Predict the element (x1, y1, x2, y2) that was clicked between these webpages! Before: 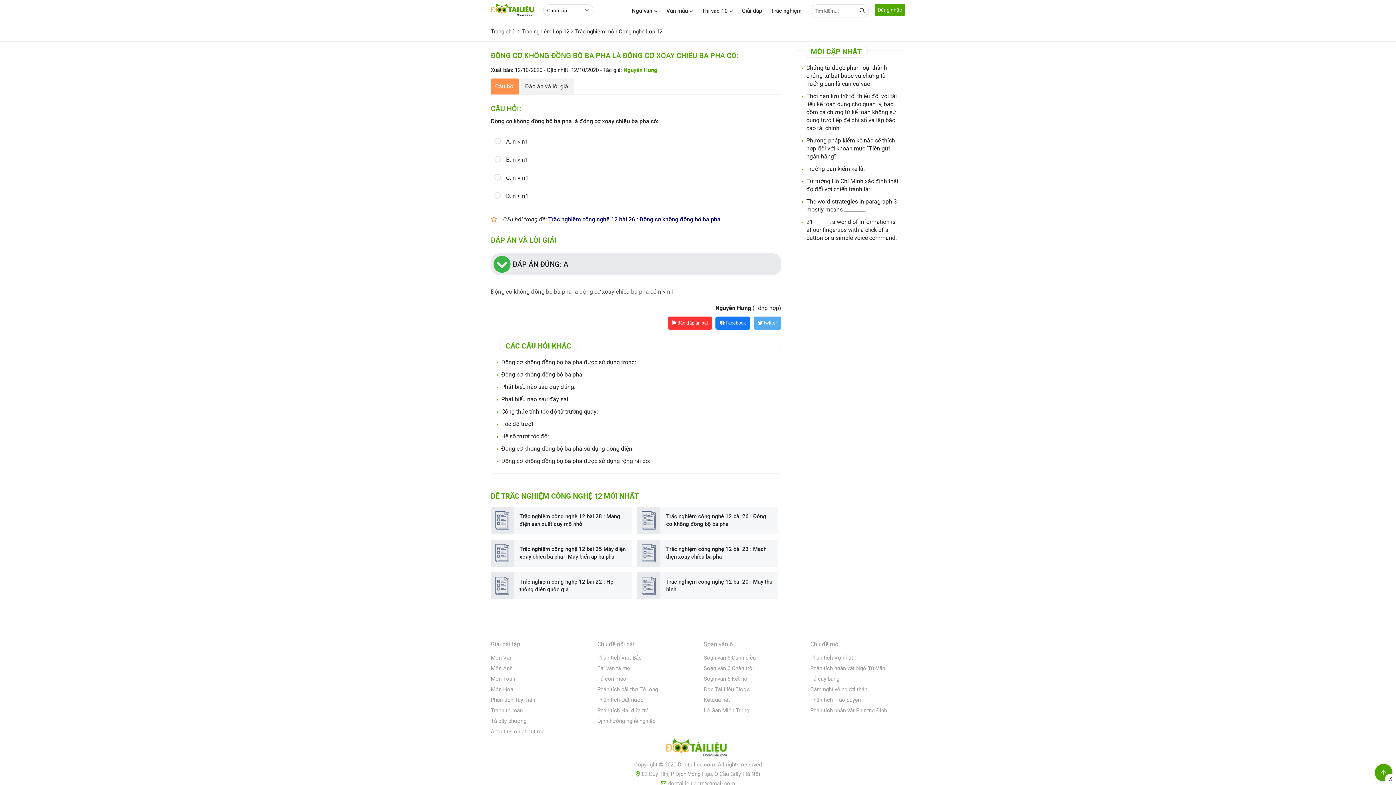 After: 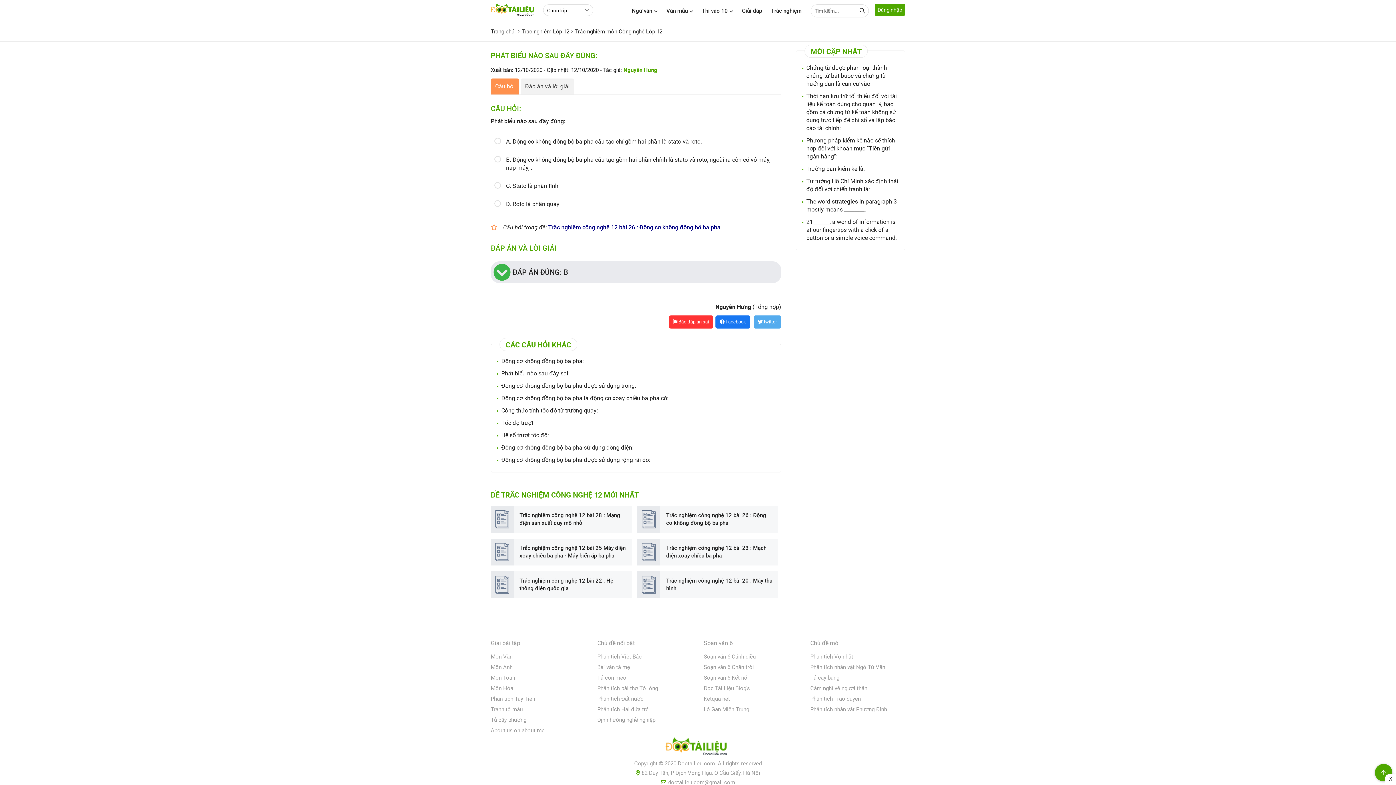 Action: label: Phát biểu nào sau đây đúng: bbox: (501, 383, 575, 390)